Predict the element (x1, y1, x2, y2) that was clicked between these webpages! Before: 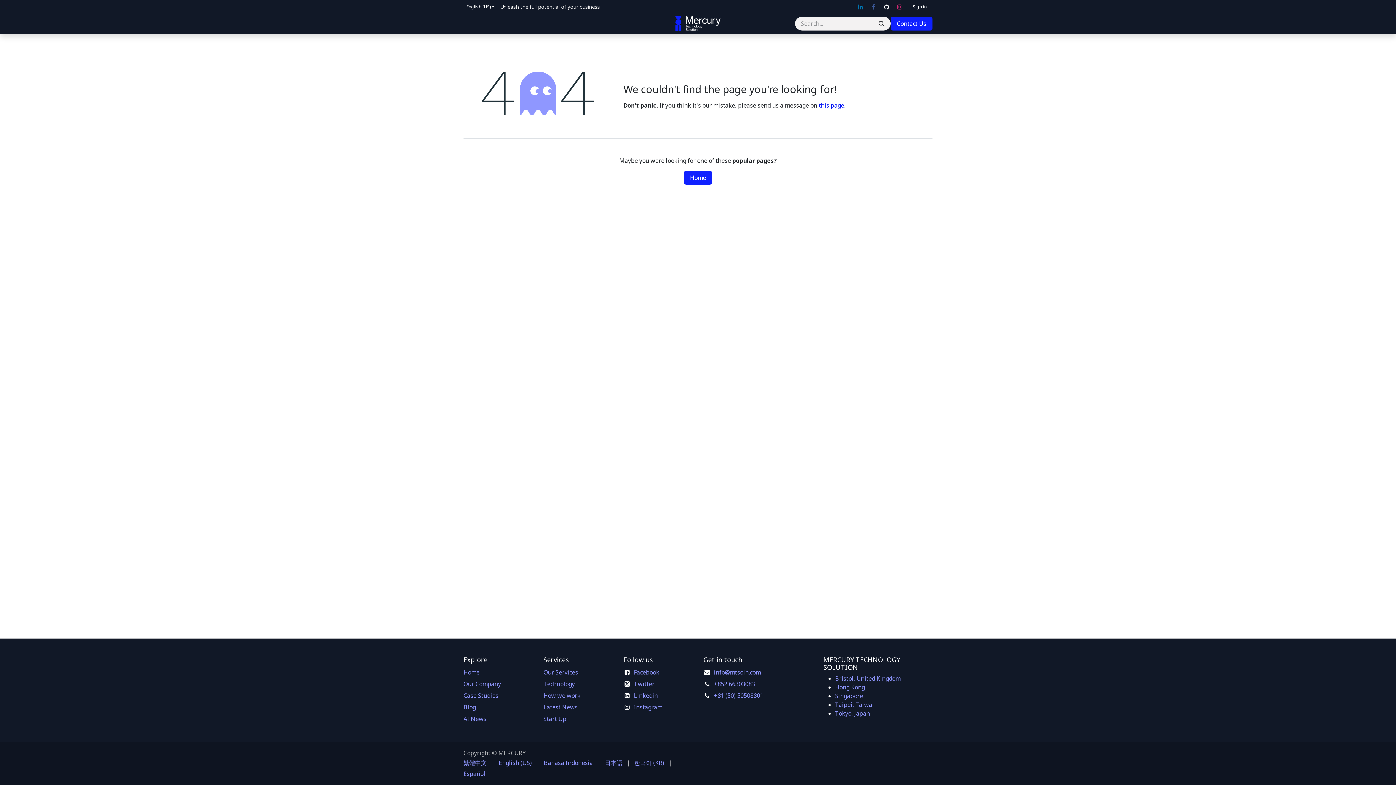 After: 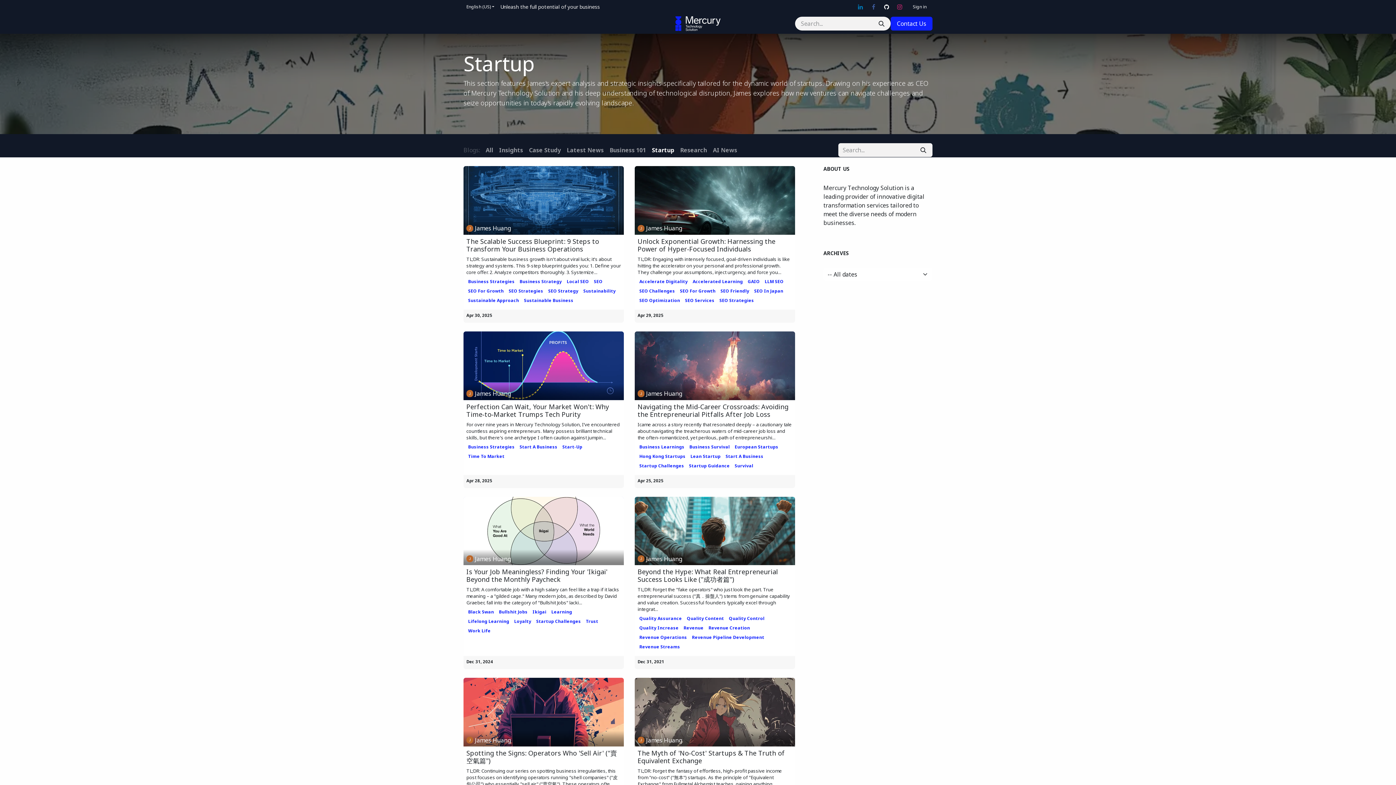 Action: label: Start Up bbox: (543, 715, 566, 723)